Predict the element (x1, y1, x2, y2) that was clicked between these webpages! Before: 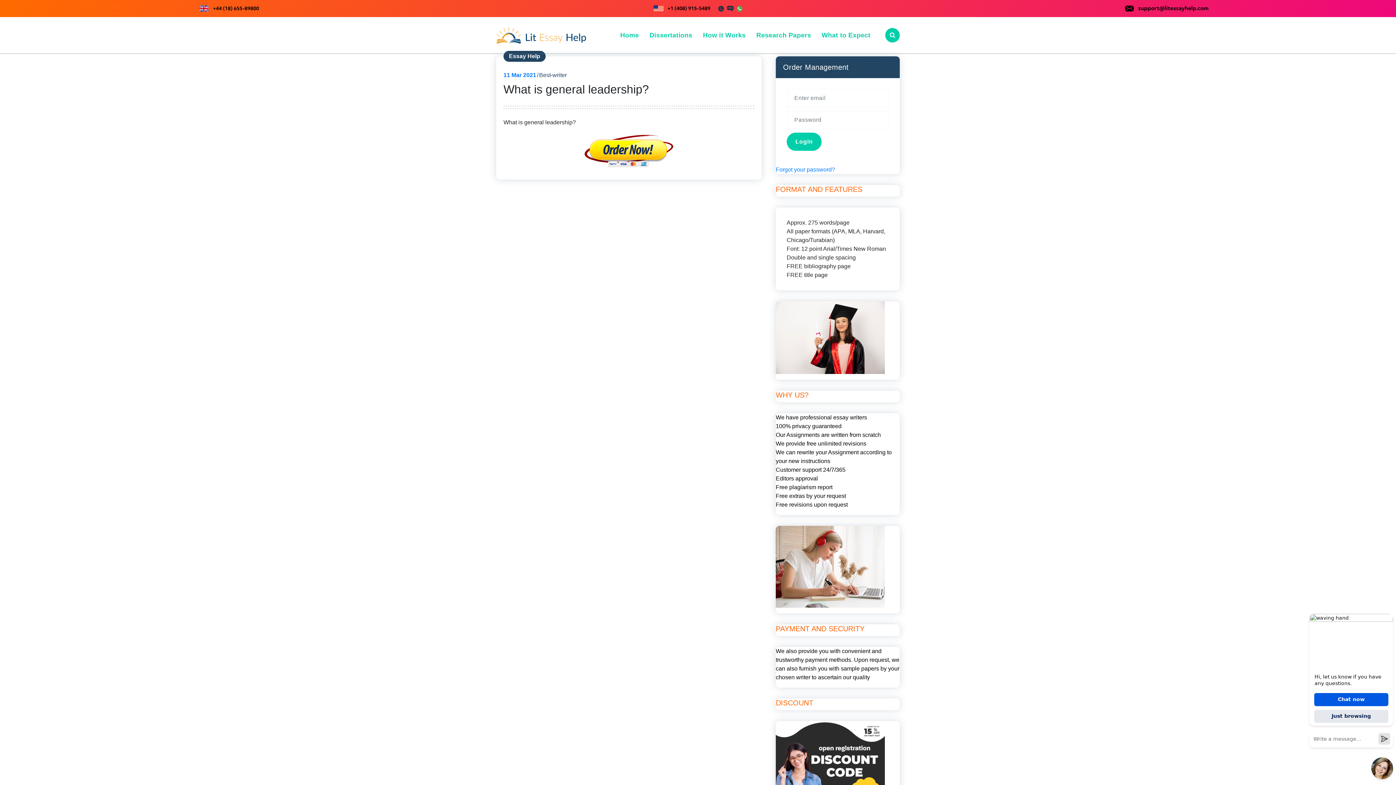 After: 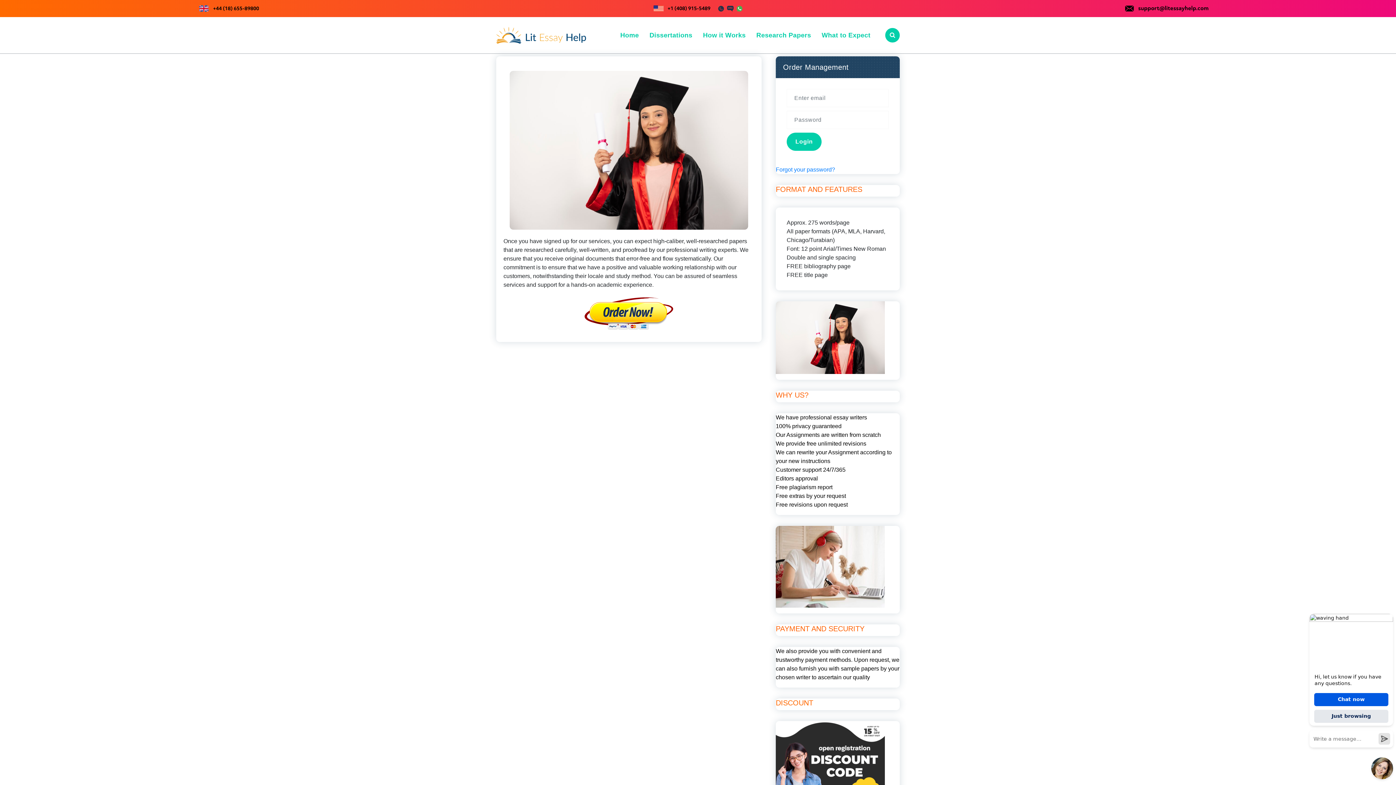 Action: bbox: (816, 17, 875, 53) label: What to Expect